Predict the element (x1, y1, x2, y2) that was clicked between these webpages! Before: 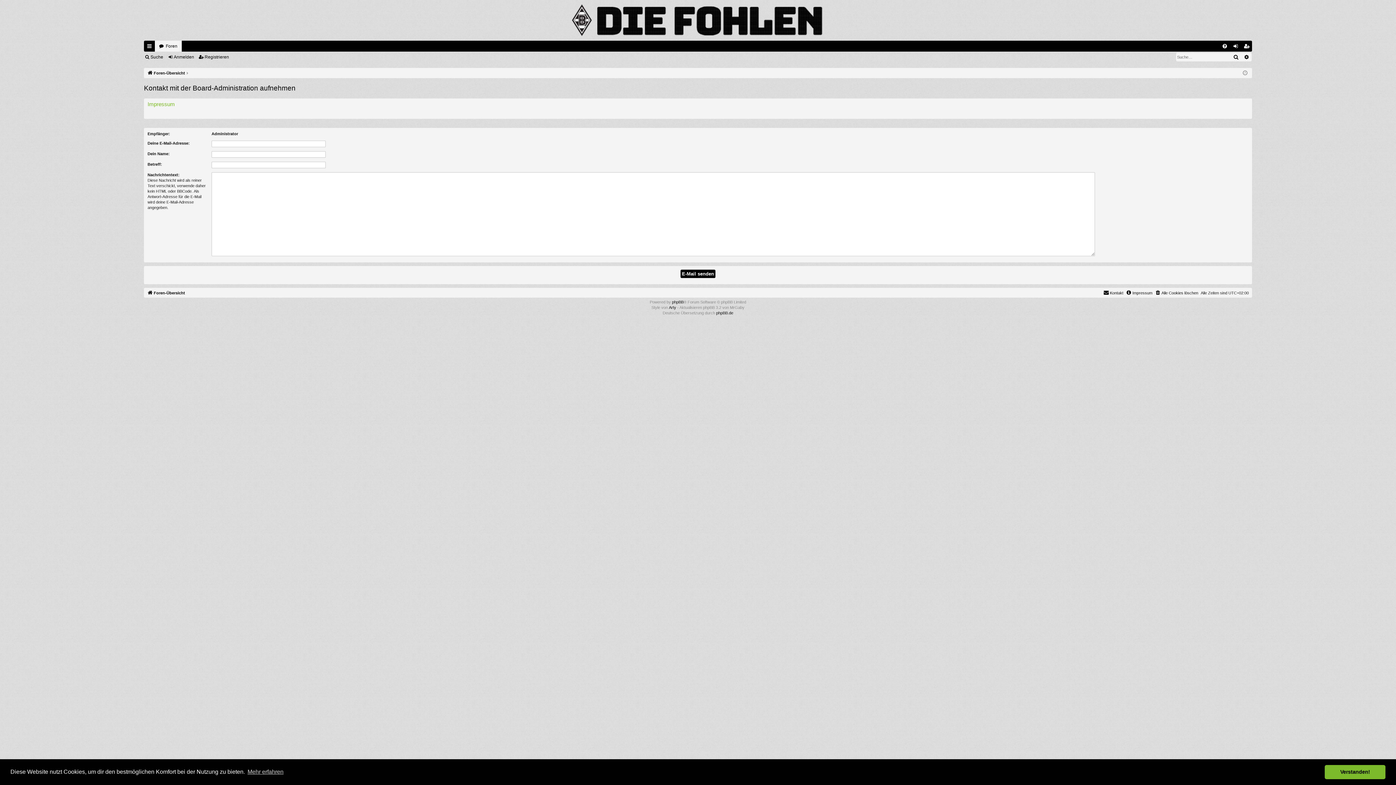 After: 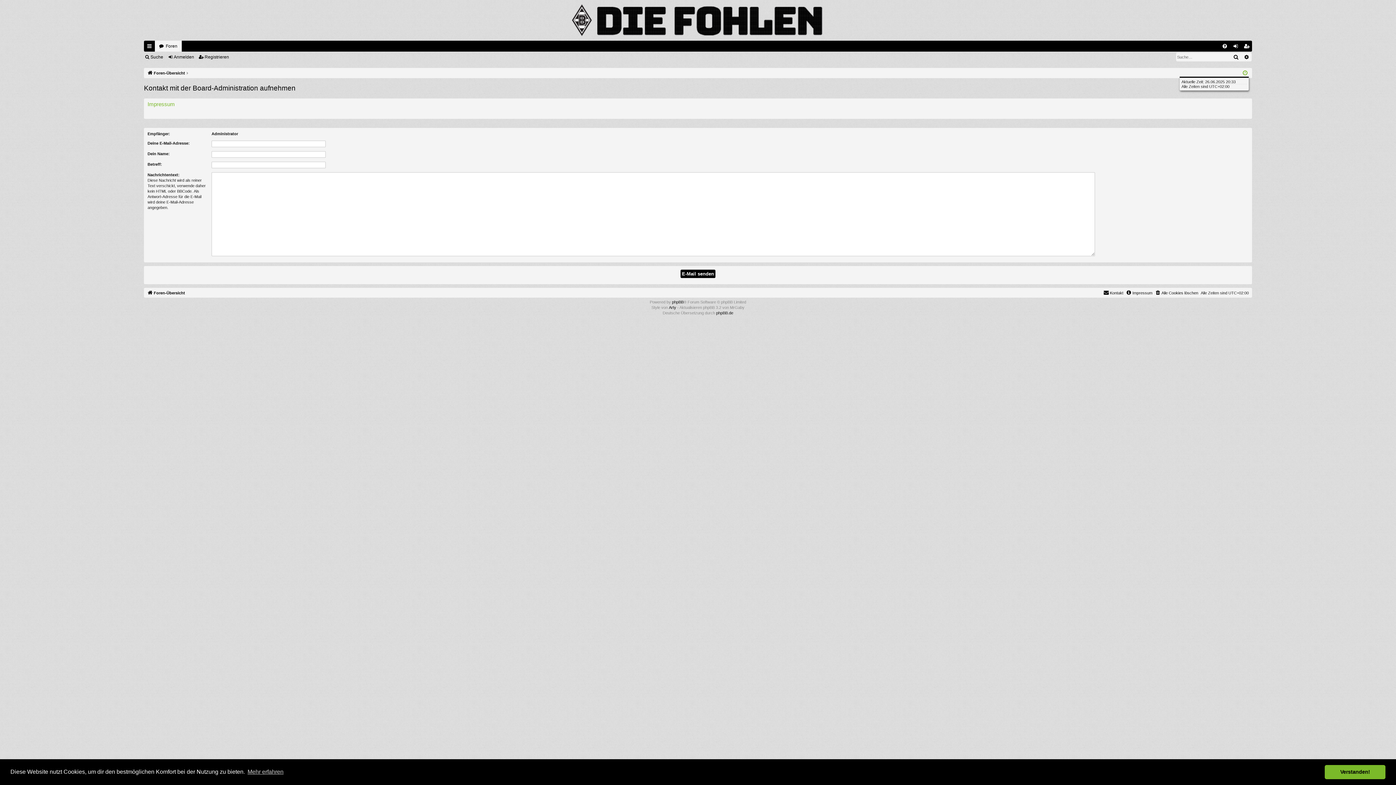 Action: bbox: (1243, 69, 1247, 77)